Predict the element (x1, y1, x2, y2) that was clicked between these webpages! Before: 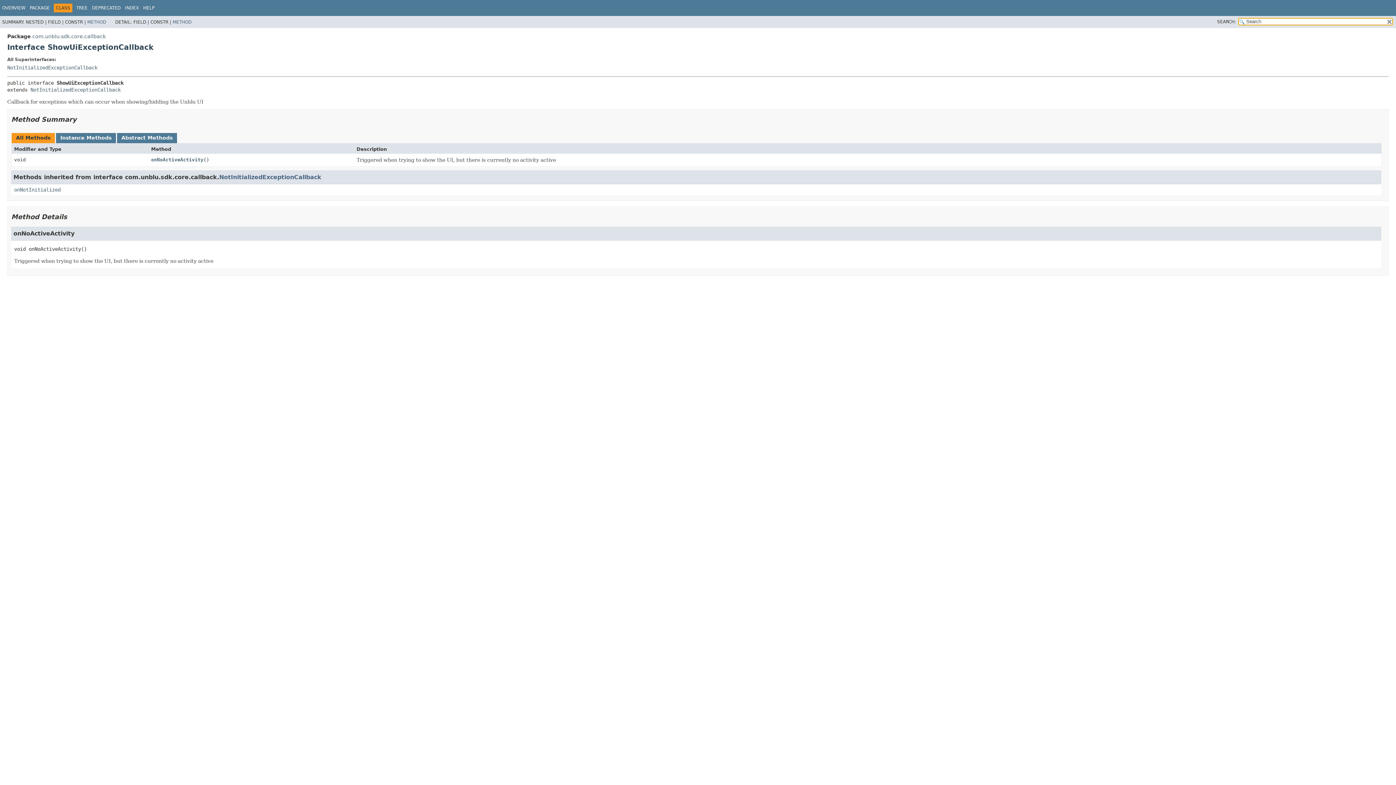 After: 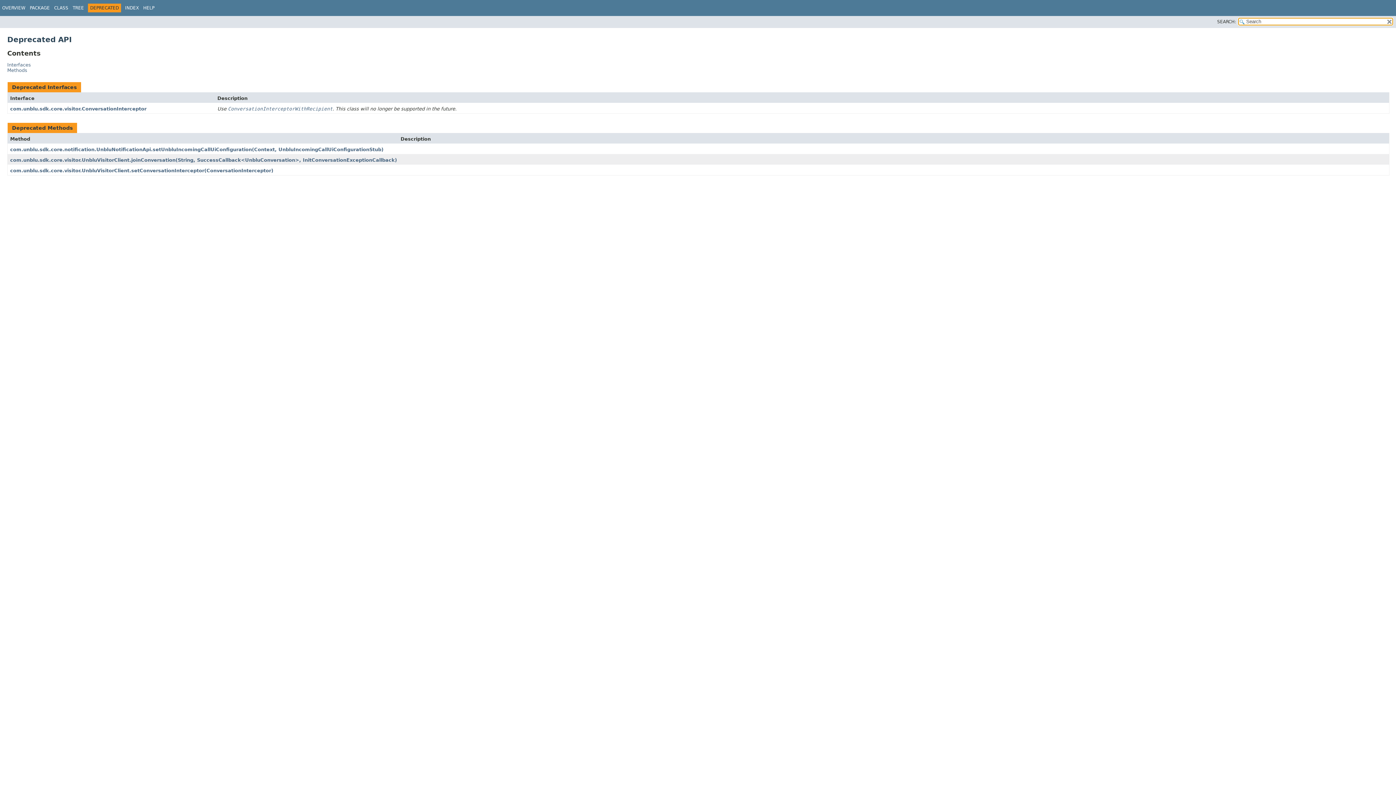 Action: bbox: (92, 5, 120, 10) label: DEPRECATED